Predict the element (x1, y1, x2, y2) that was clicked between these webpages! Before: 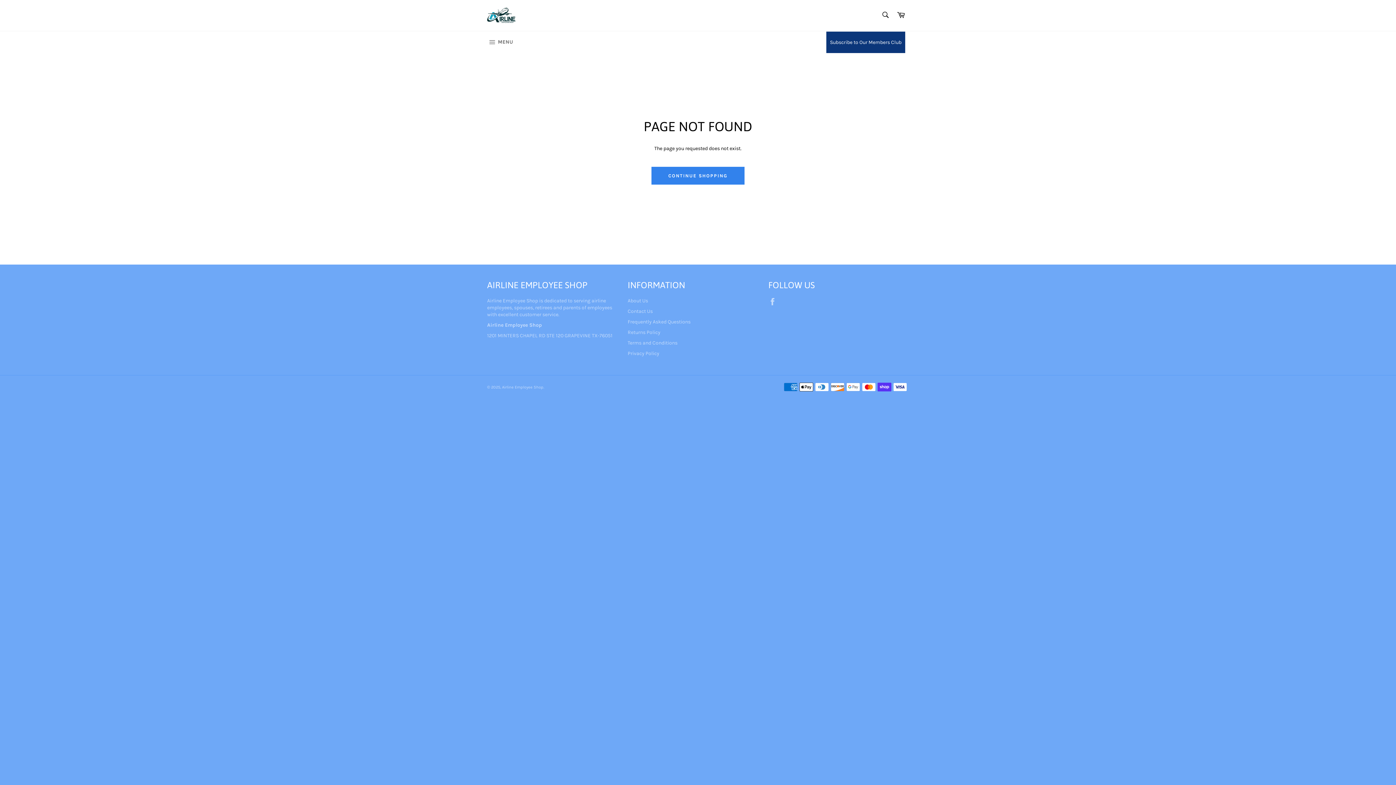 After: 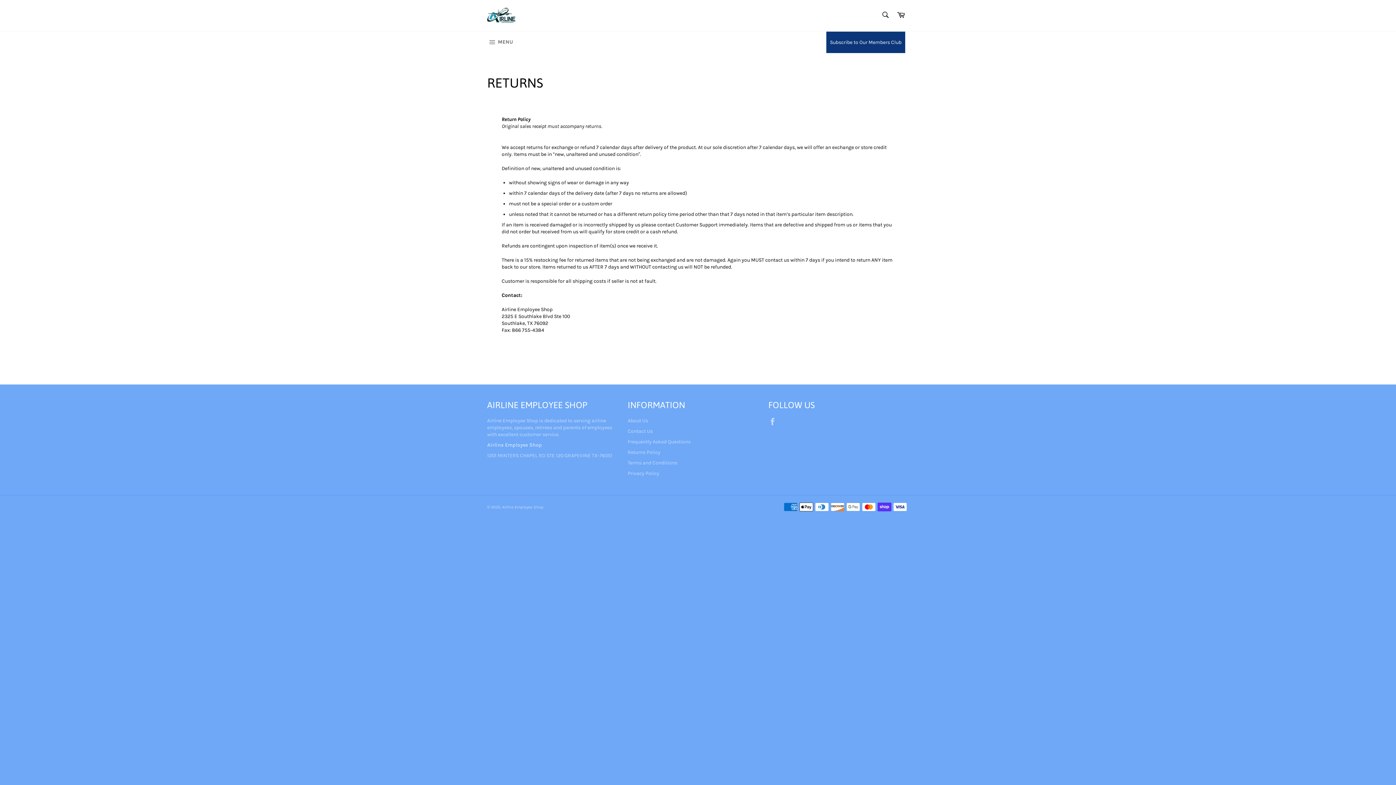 Action: label: Returns Policy bbox: (627, 329, 660, 335)